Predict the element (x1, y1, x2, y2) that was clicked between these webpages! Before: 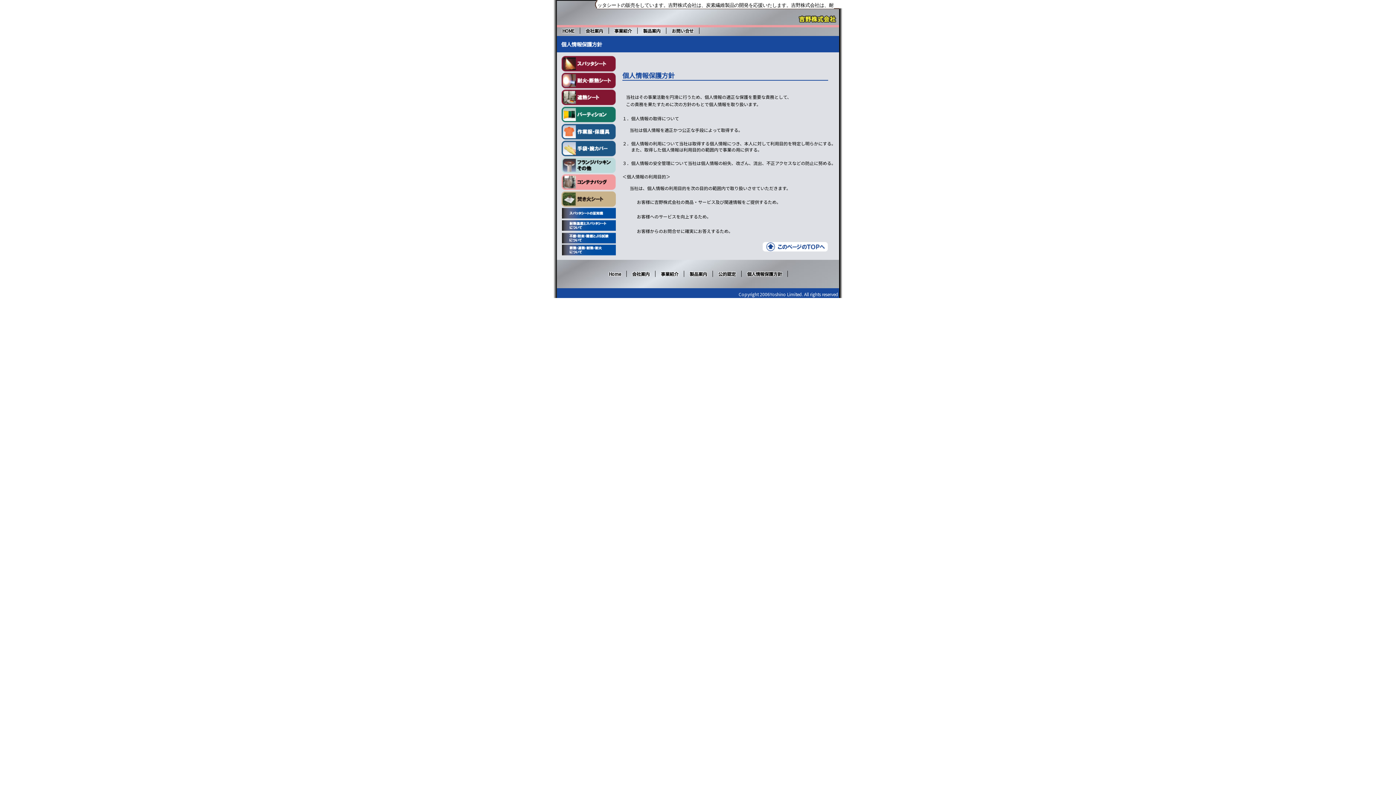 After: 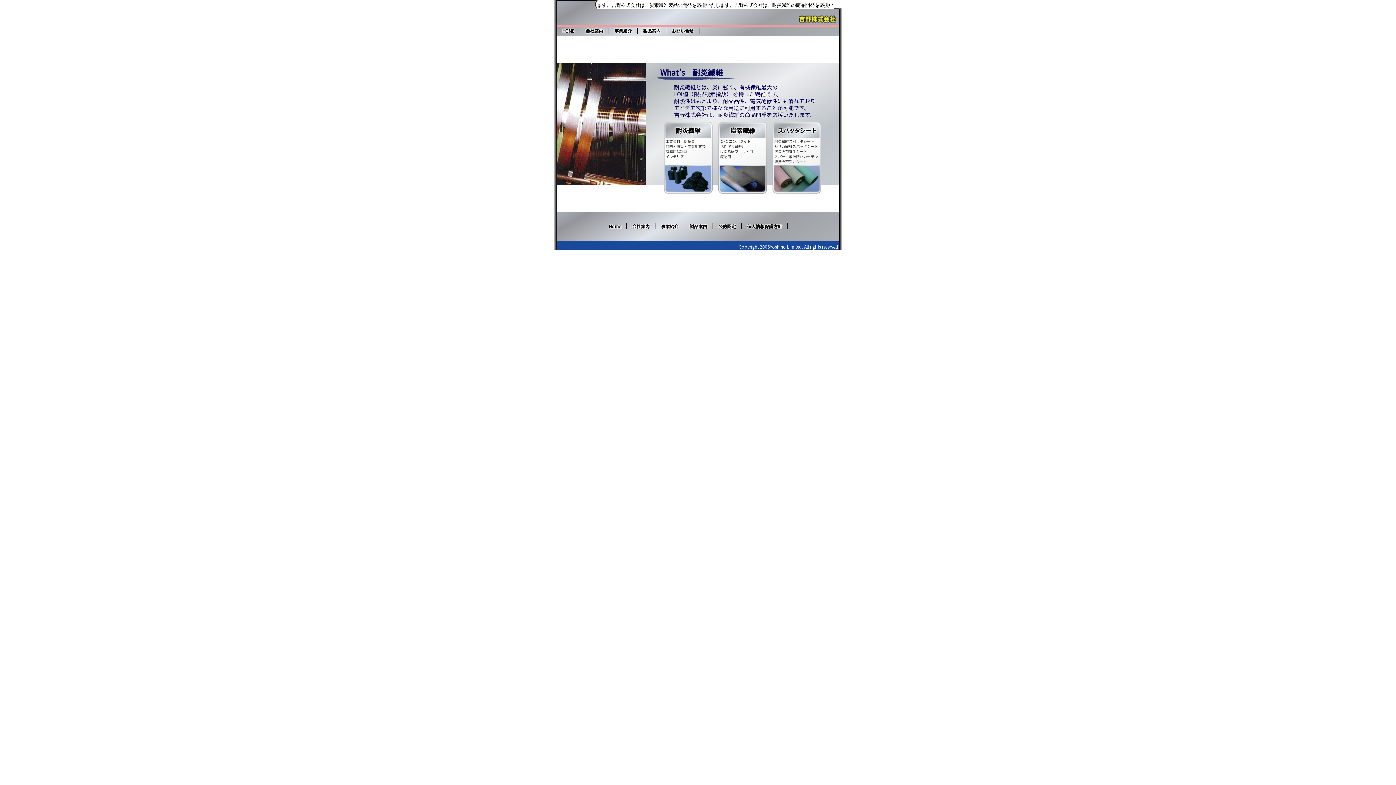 Action: bbox: (562, 27, 574, 33) label: HOME